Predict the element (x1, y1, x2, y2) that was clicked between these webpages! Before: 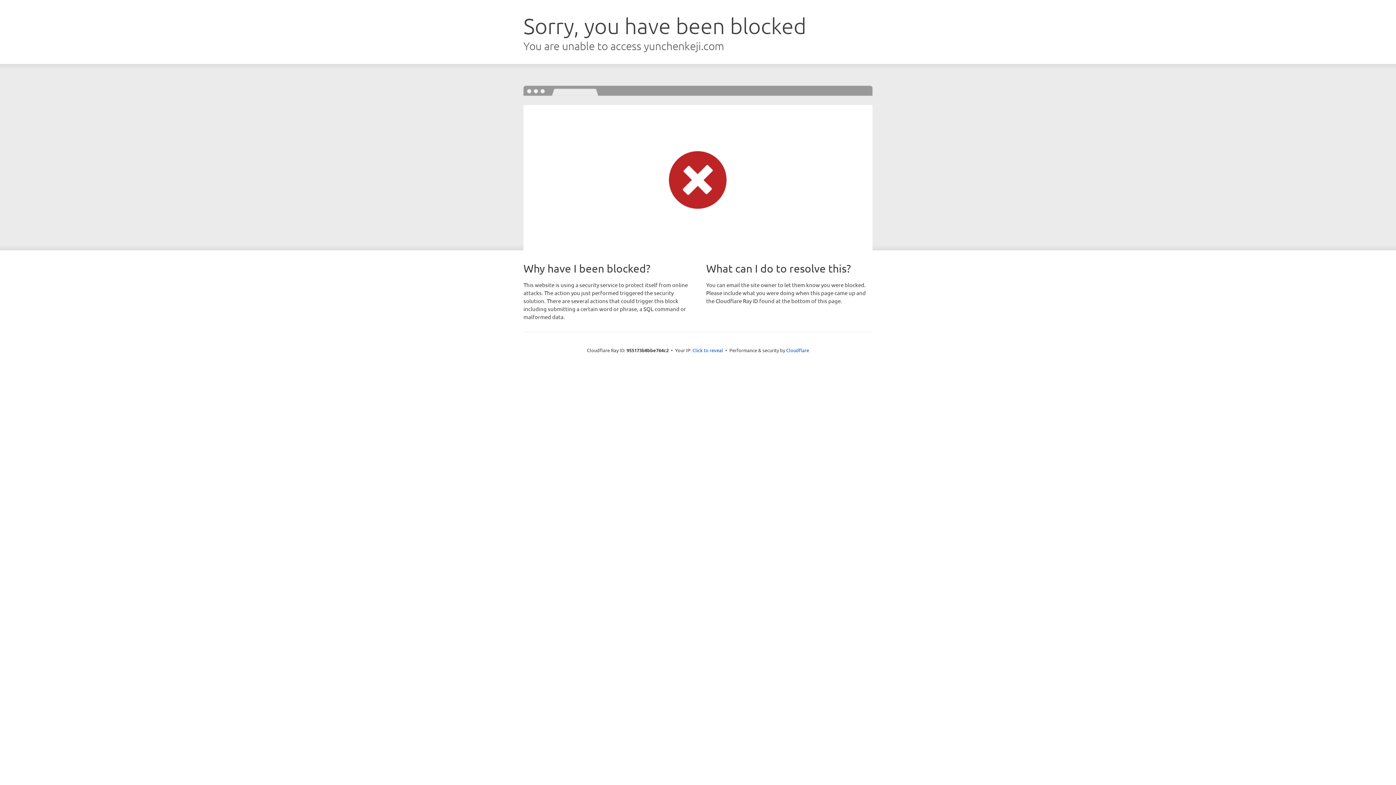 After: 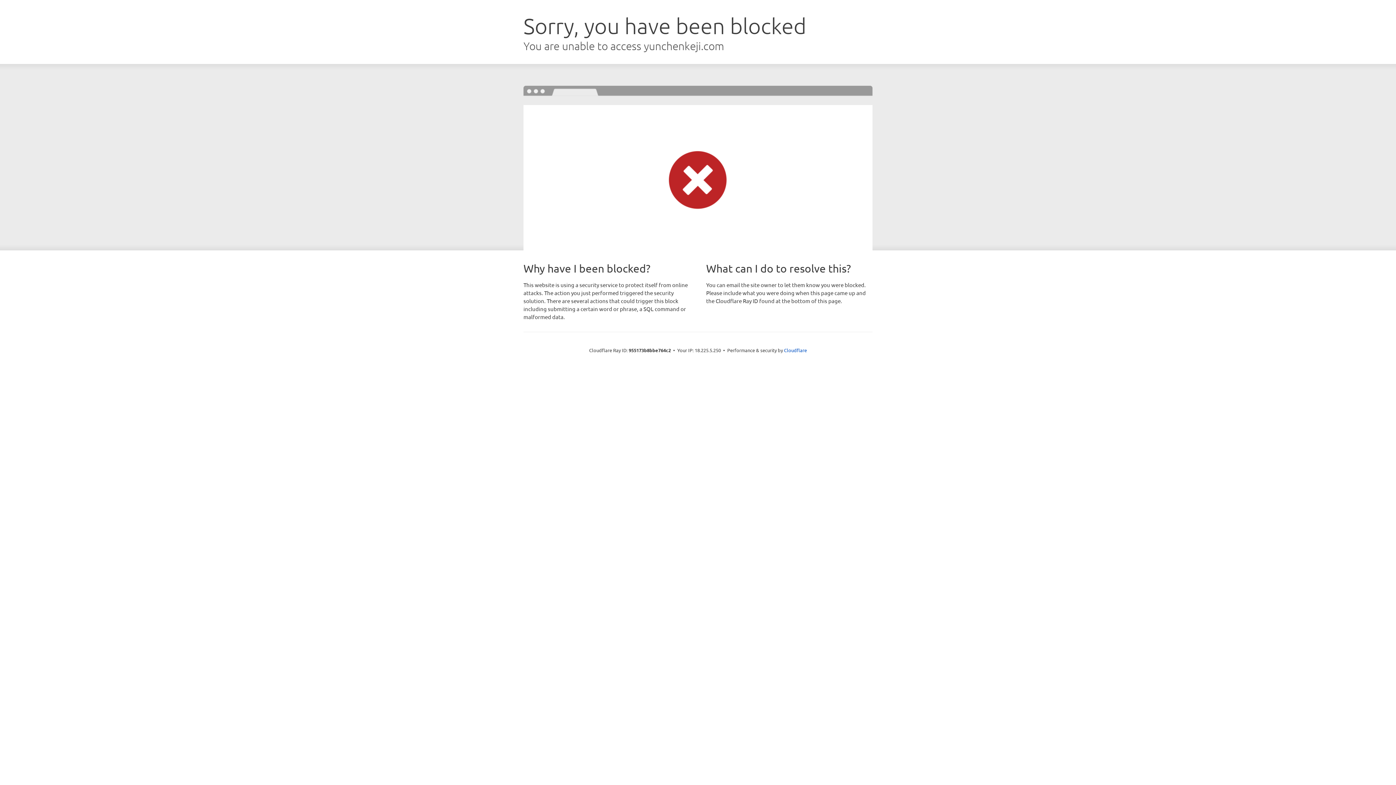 Action: bbox: (692, 346, 723, 353) label: Click to reveal